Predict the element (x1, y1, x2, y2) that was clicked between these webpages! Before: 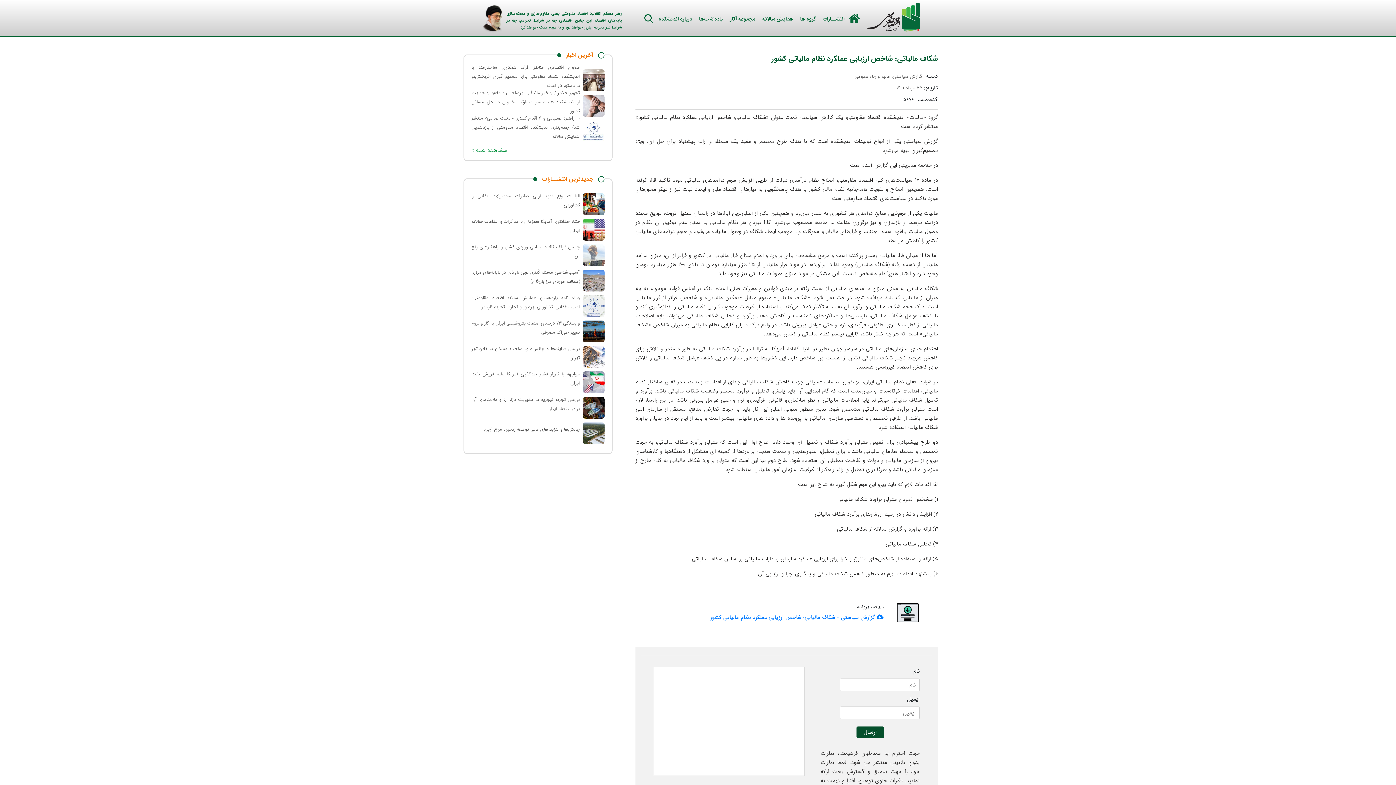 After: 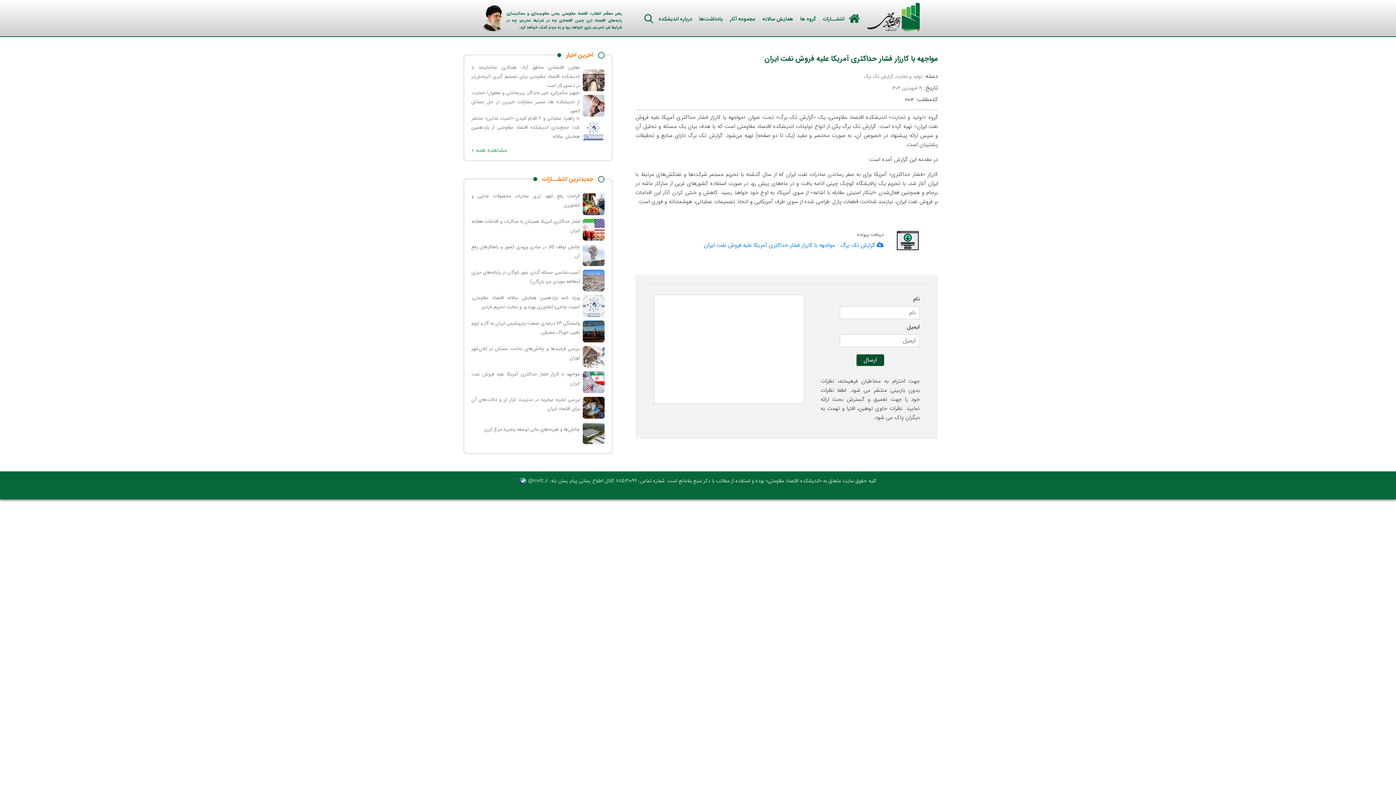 Action: label: مواجهه با کارزار فشار حداکثری آمریکا علیه فروش نفت ایران bbox: (471, 369, 580, 387)